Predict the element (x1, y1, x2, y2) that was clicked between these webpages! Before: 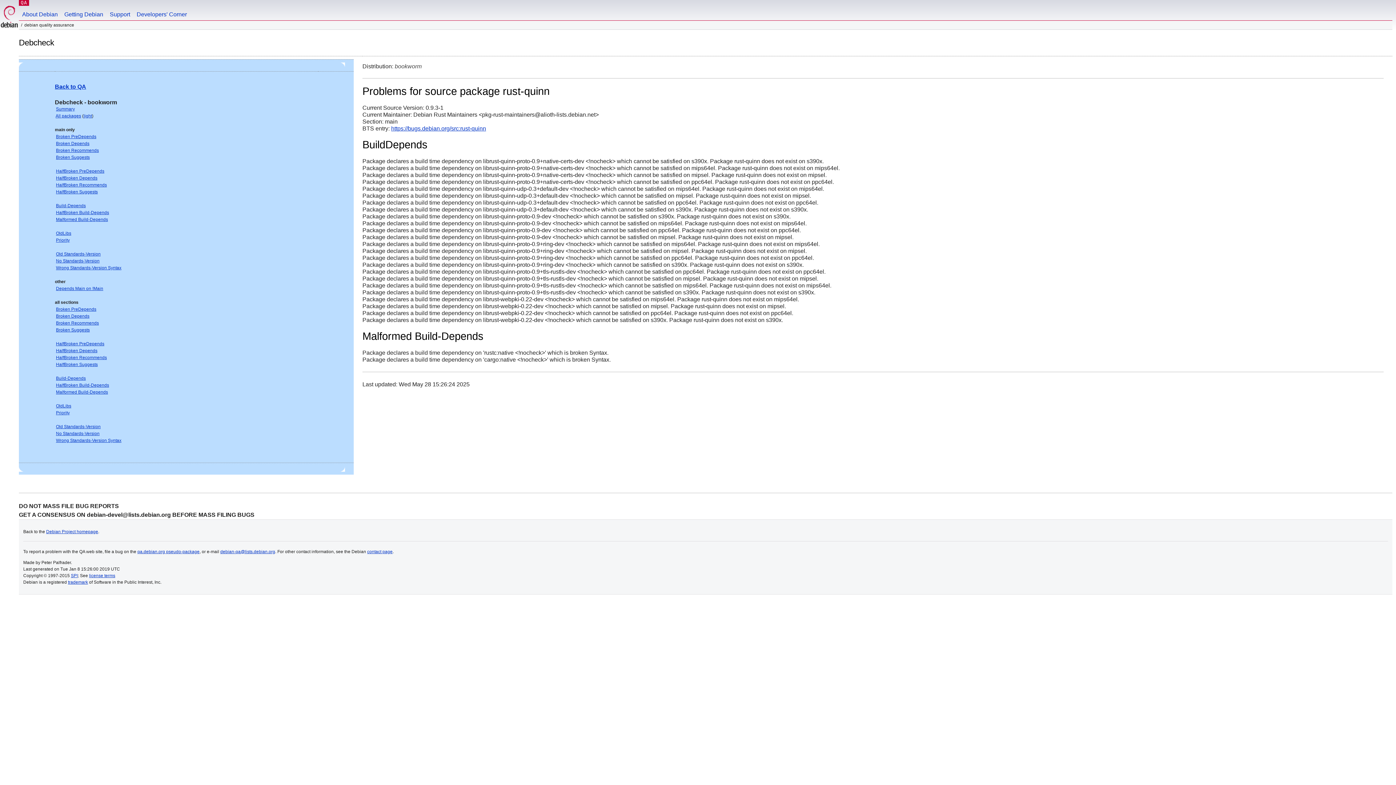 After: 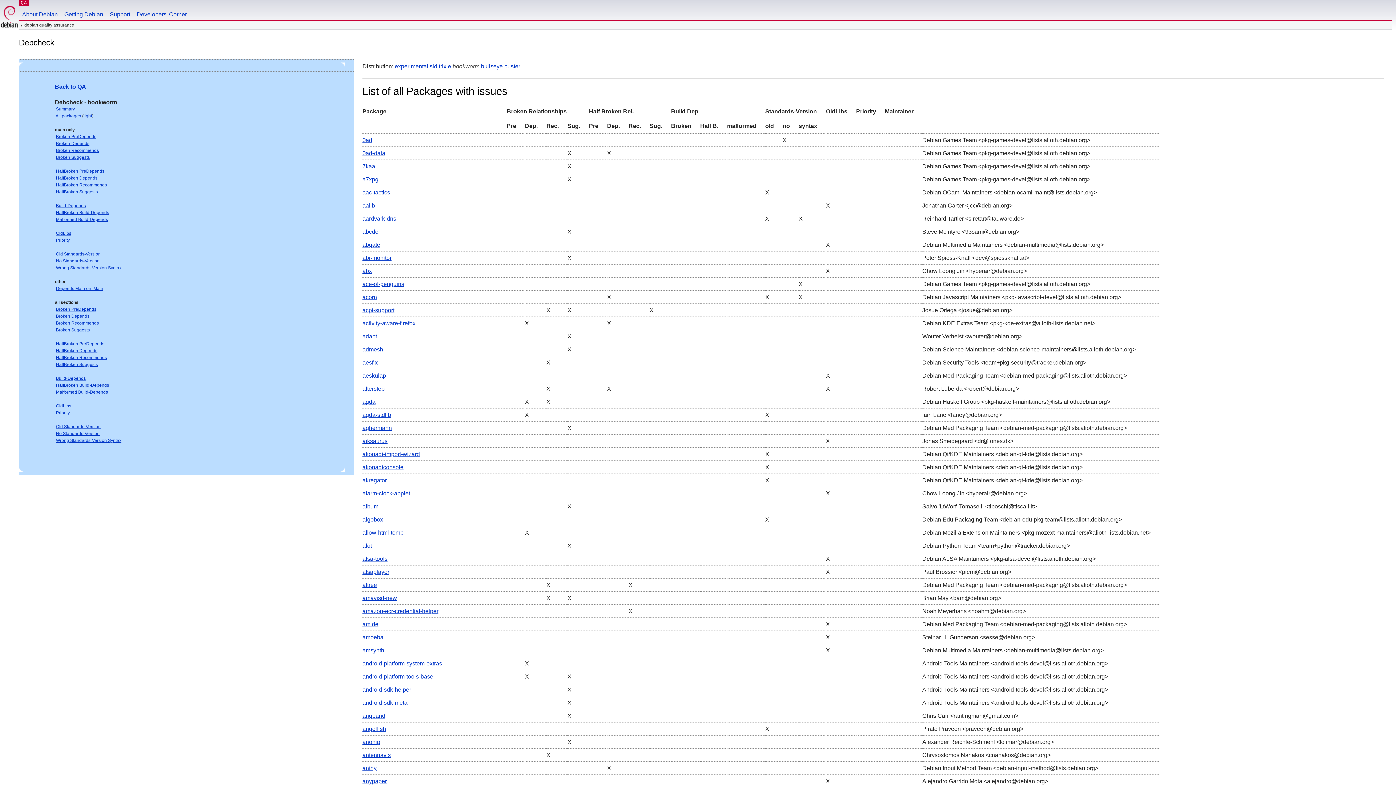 Action: label: All packages bbox: (55, 113, 81, 118)